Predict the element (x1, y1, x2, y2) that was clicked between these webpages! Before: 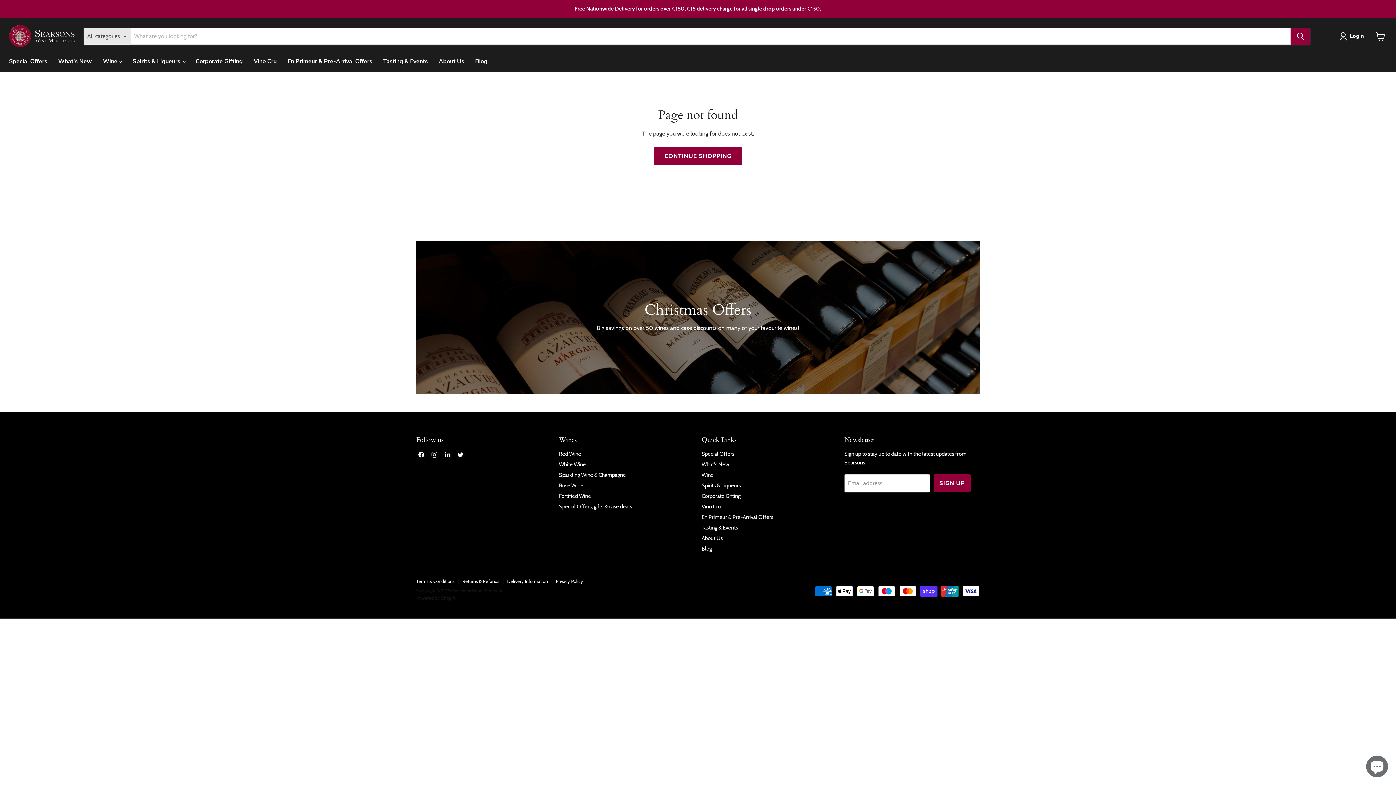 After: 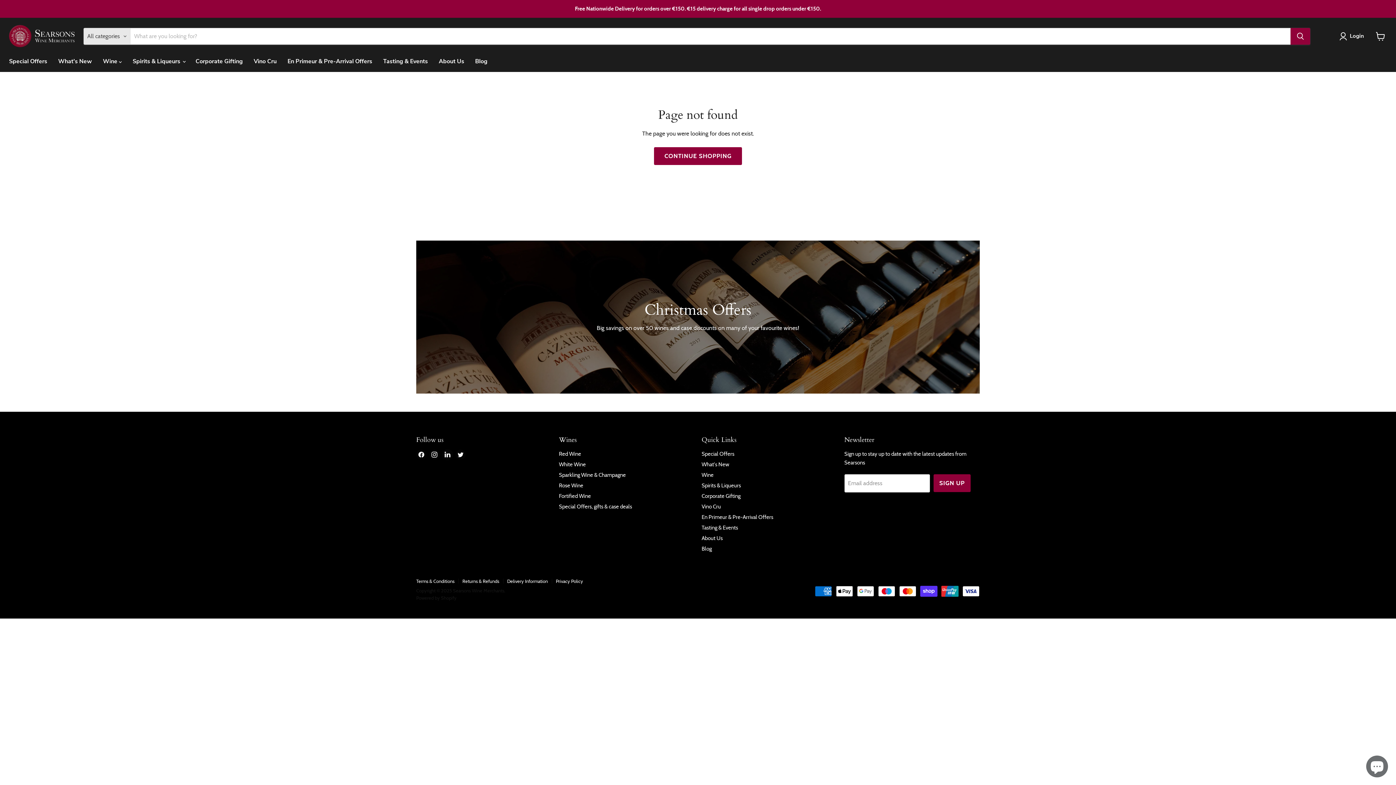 Action: label: Find us on LinkedIn bbox: (442, 449, 452, 459)